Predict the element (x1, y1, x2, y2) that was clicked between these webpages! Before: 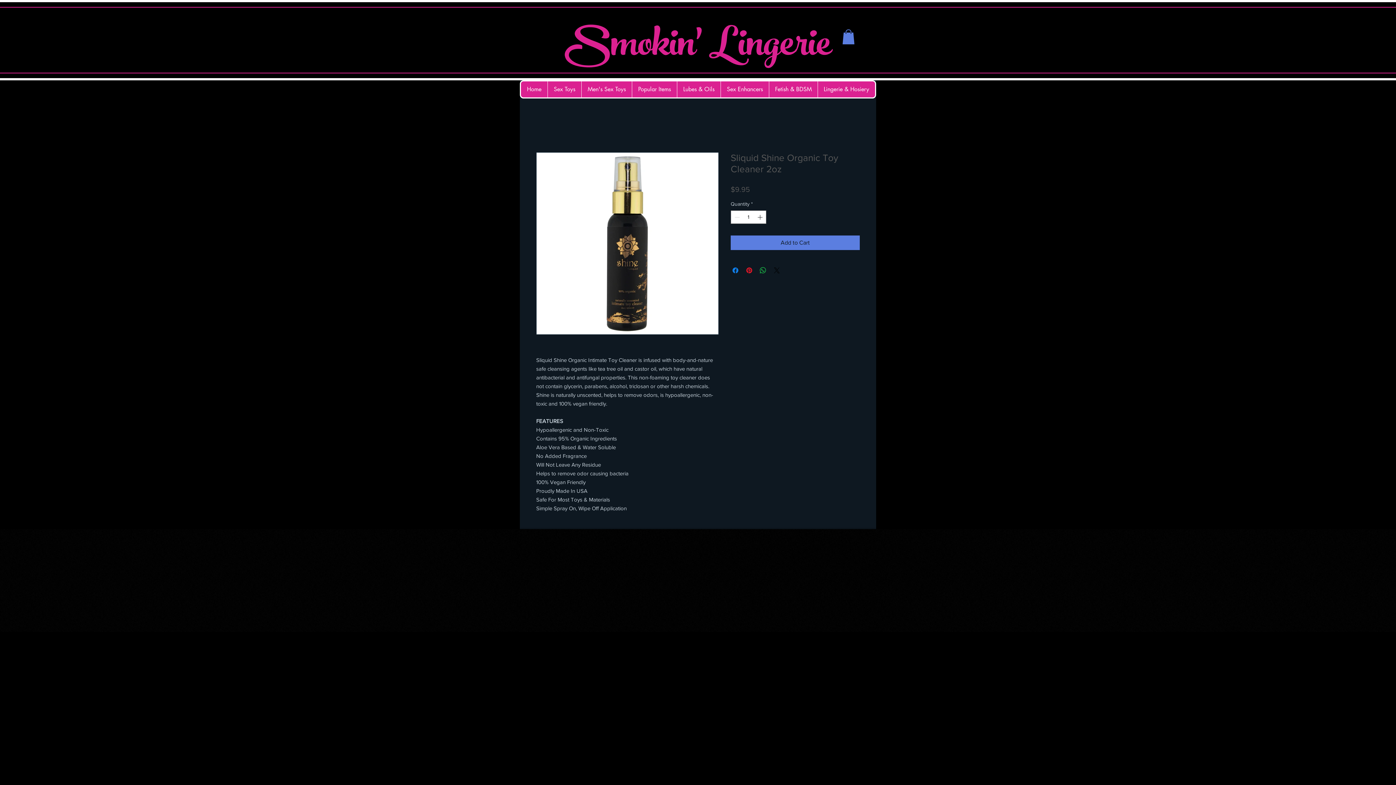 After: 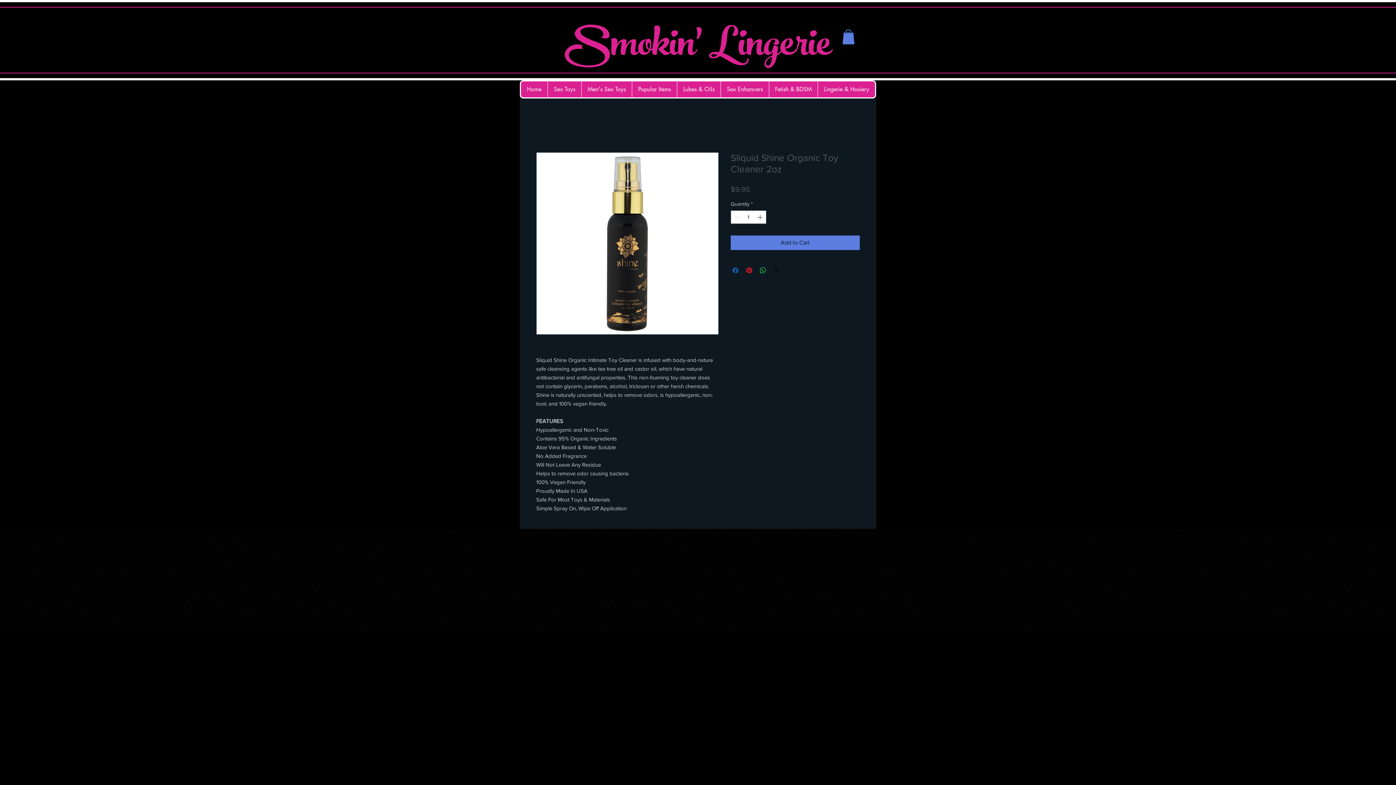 Action: label: Share on Facebook bbox: (731, 266, 740, 274)